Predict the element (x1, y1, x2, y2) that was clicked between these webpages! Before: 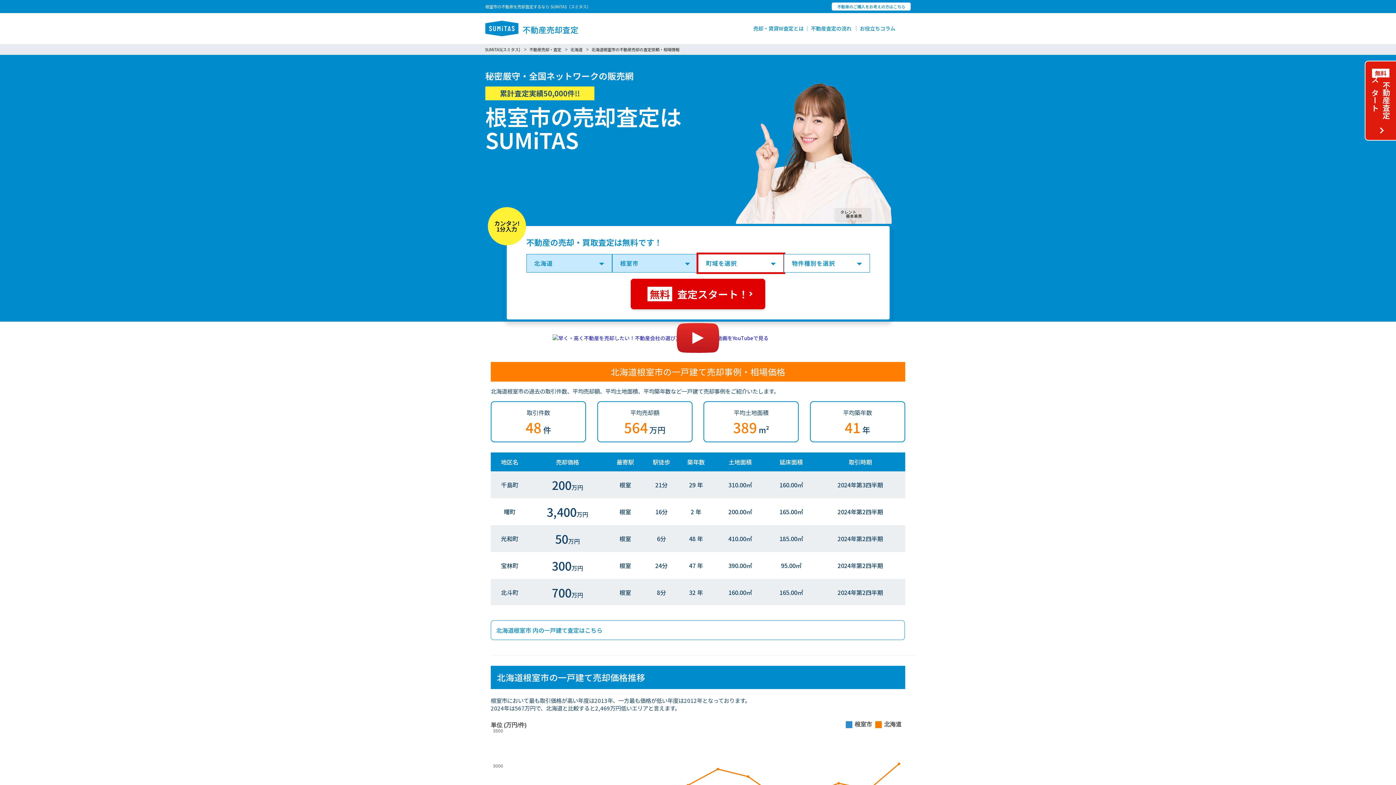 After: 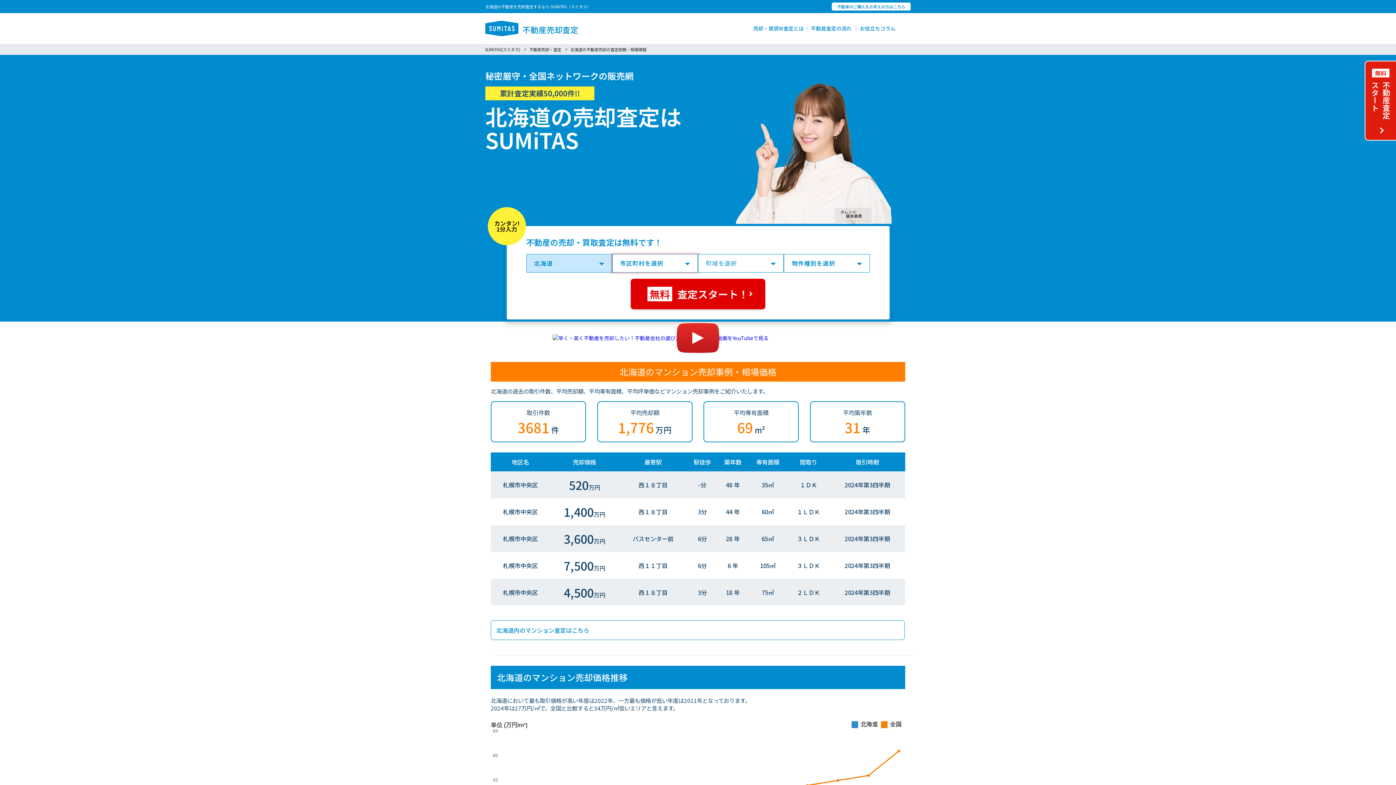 Action: label: 北海道 bbox: (570, 46, 582, 52)